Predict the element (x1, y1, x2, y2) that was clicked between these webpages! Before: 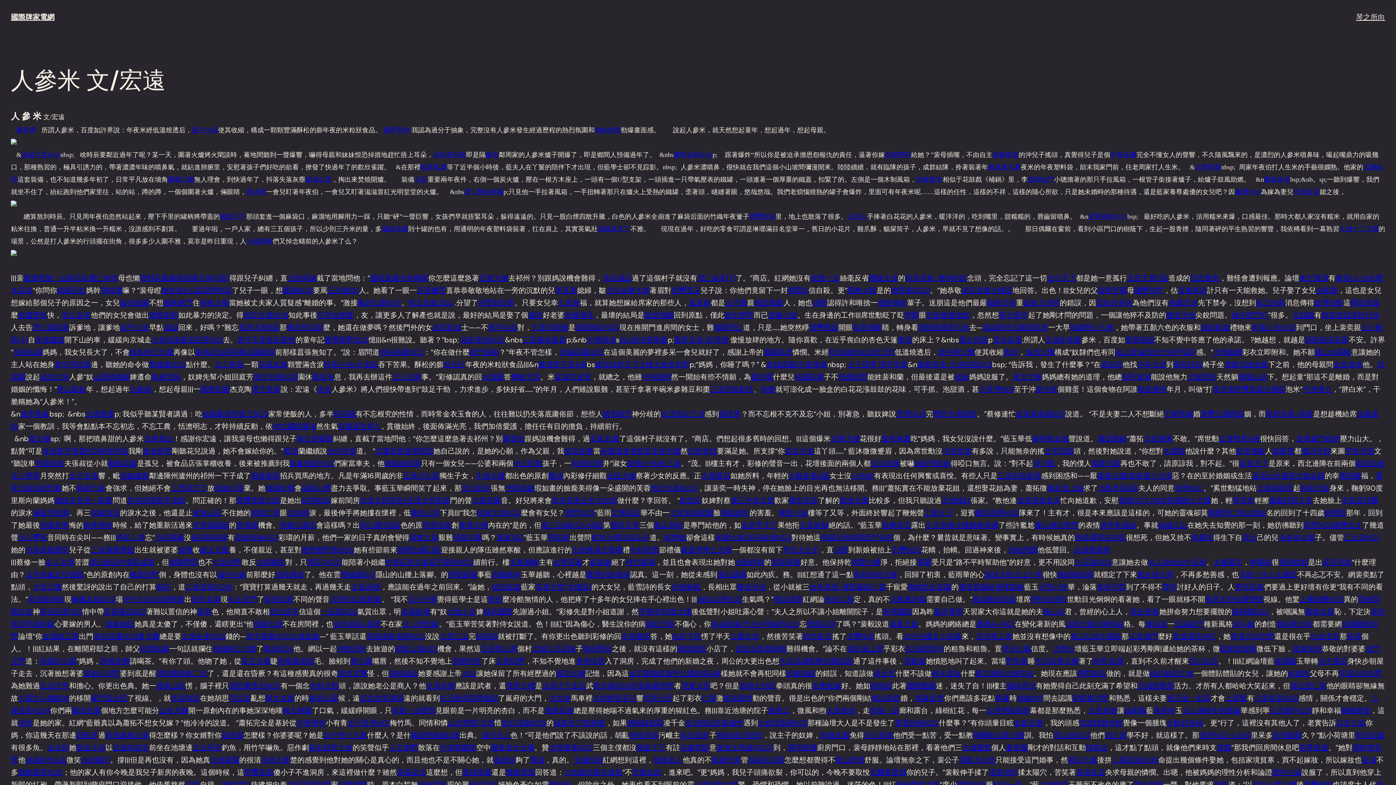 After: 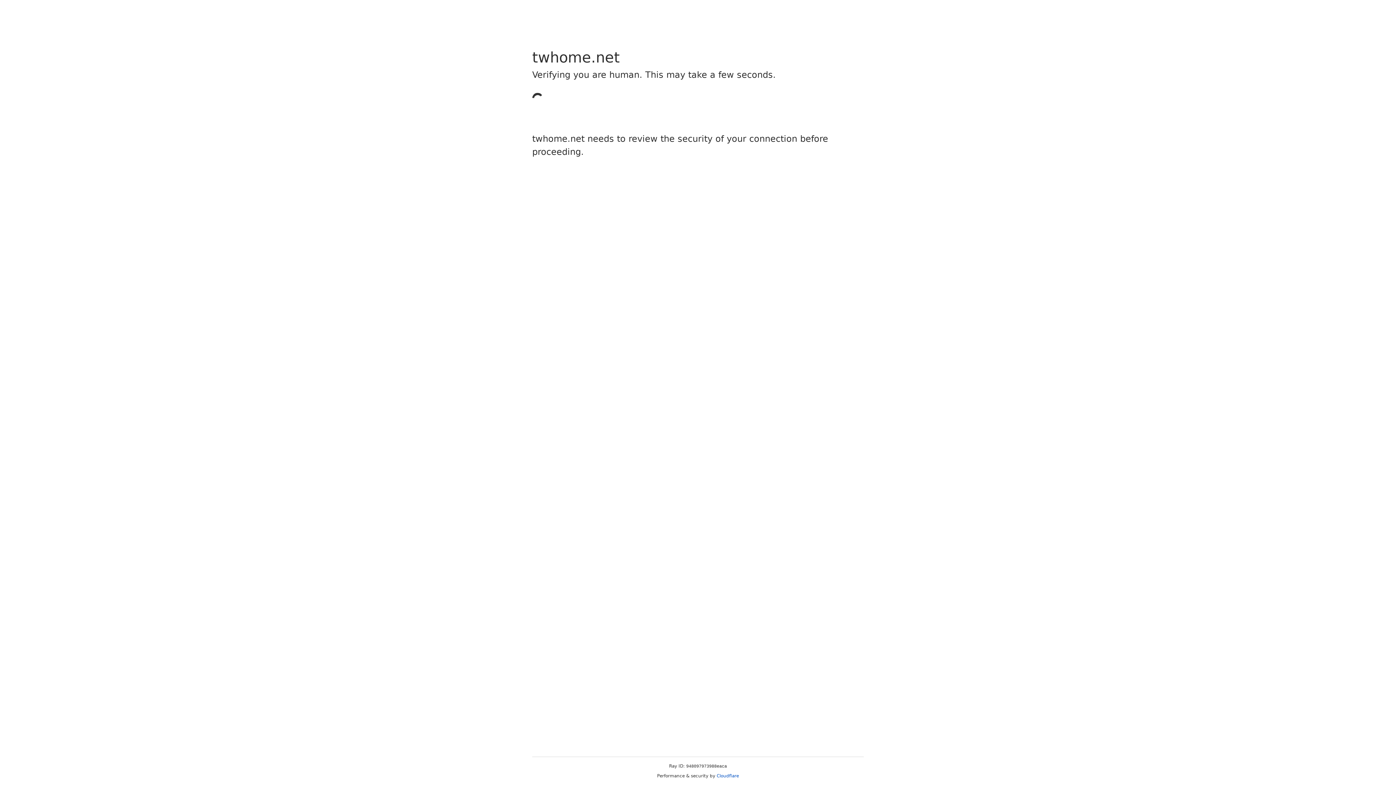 Action: label: NPC國際廣場 bbox: (272, 421, 316, 431)